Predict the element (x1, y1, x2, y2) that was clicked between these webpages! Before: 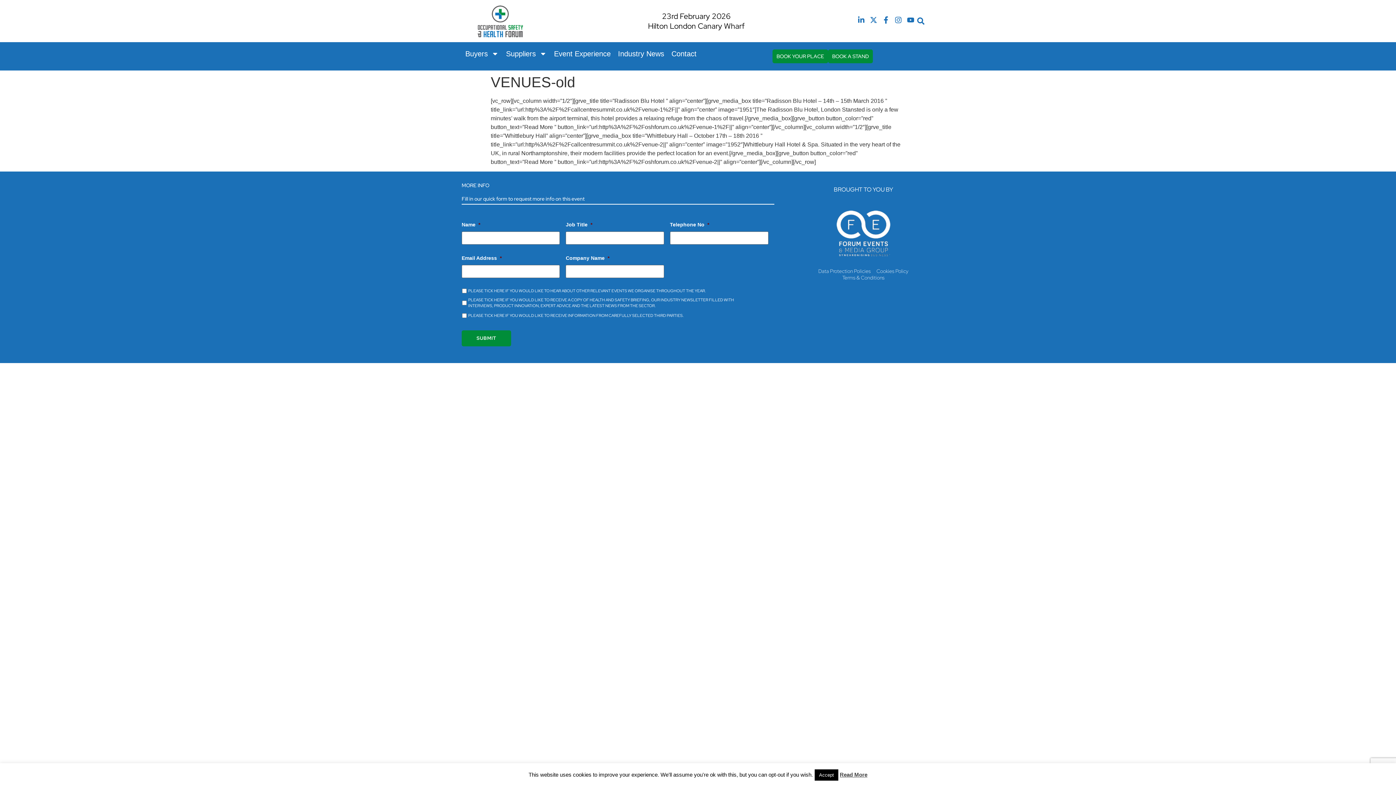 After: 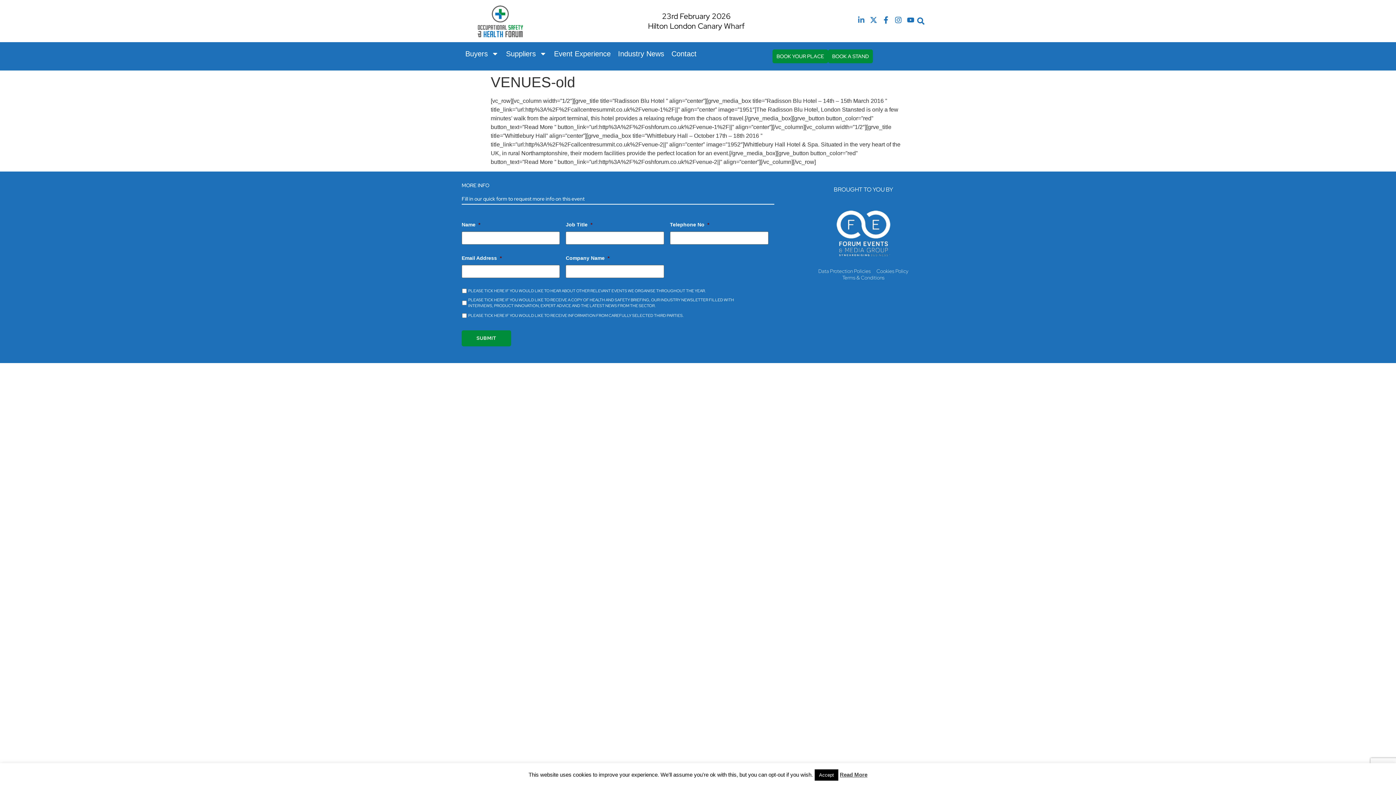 Action: label: Linkedin-in bbox: (857, 16, 864, 23)